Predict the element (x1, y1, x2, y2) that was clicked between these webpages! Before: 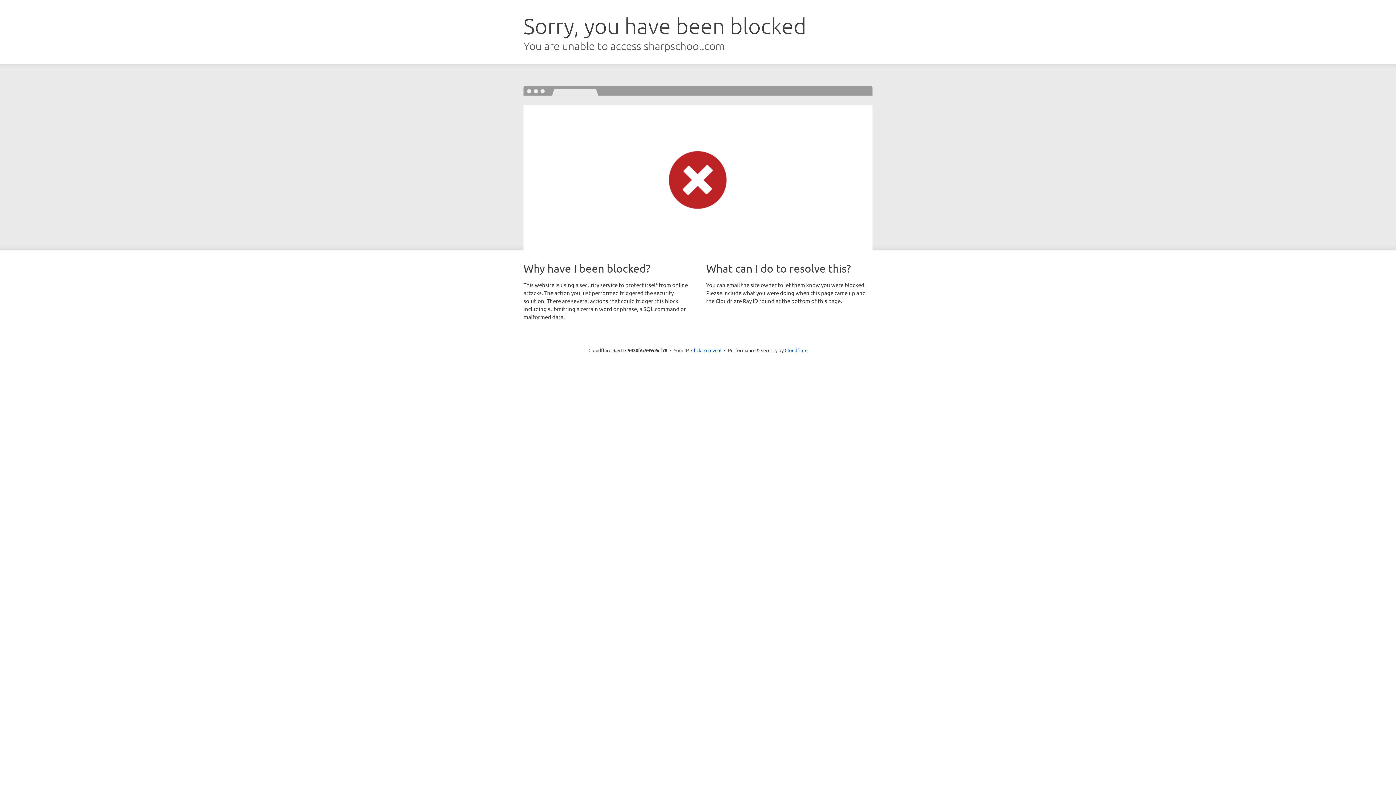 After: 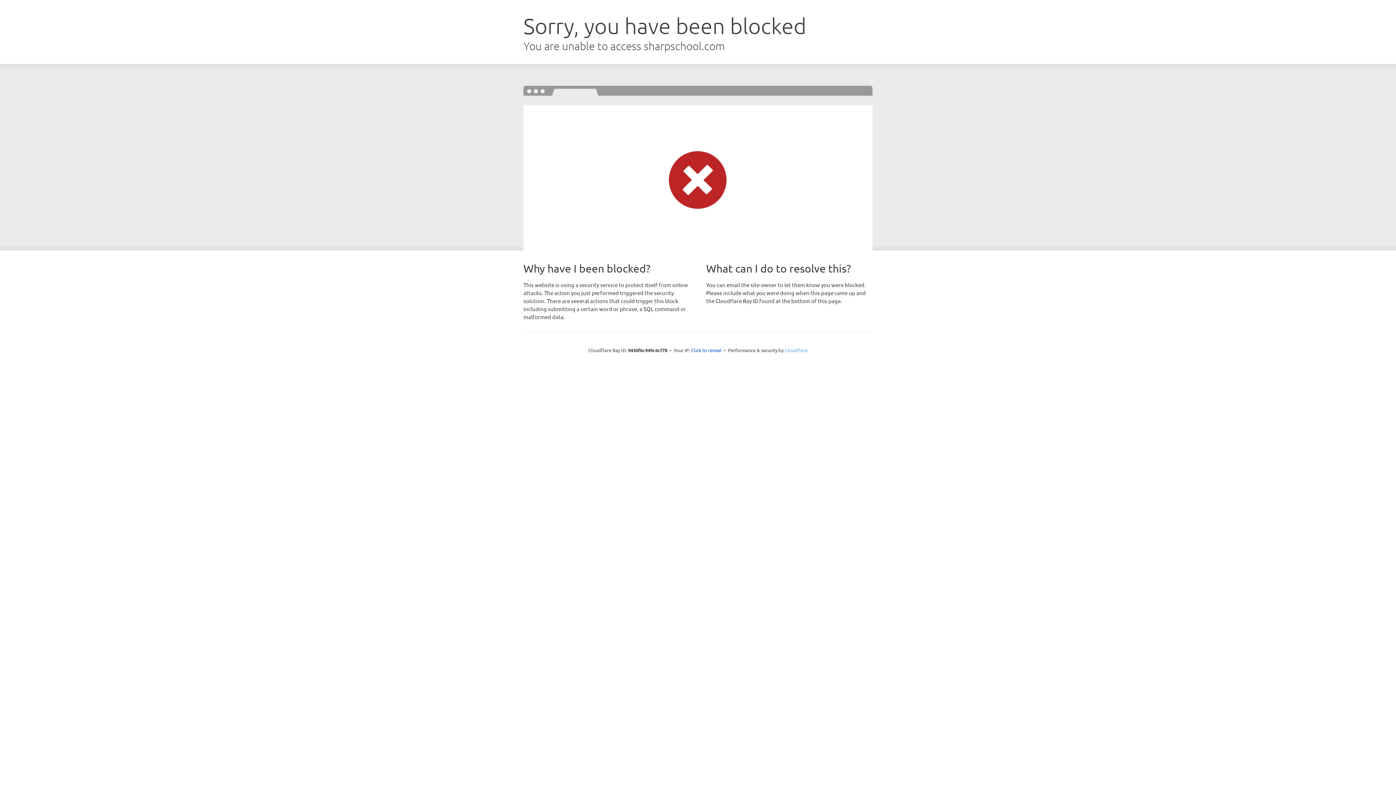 Action: label: Cloudflare bbox: (784, 347, 807, 353)